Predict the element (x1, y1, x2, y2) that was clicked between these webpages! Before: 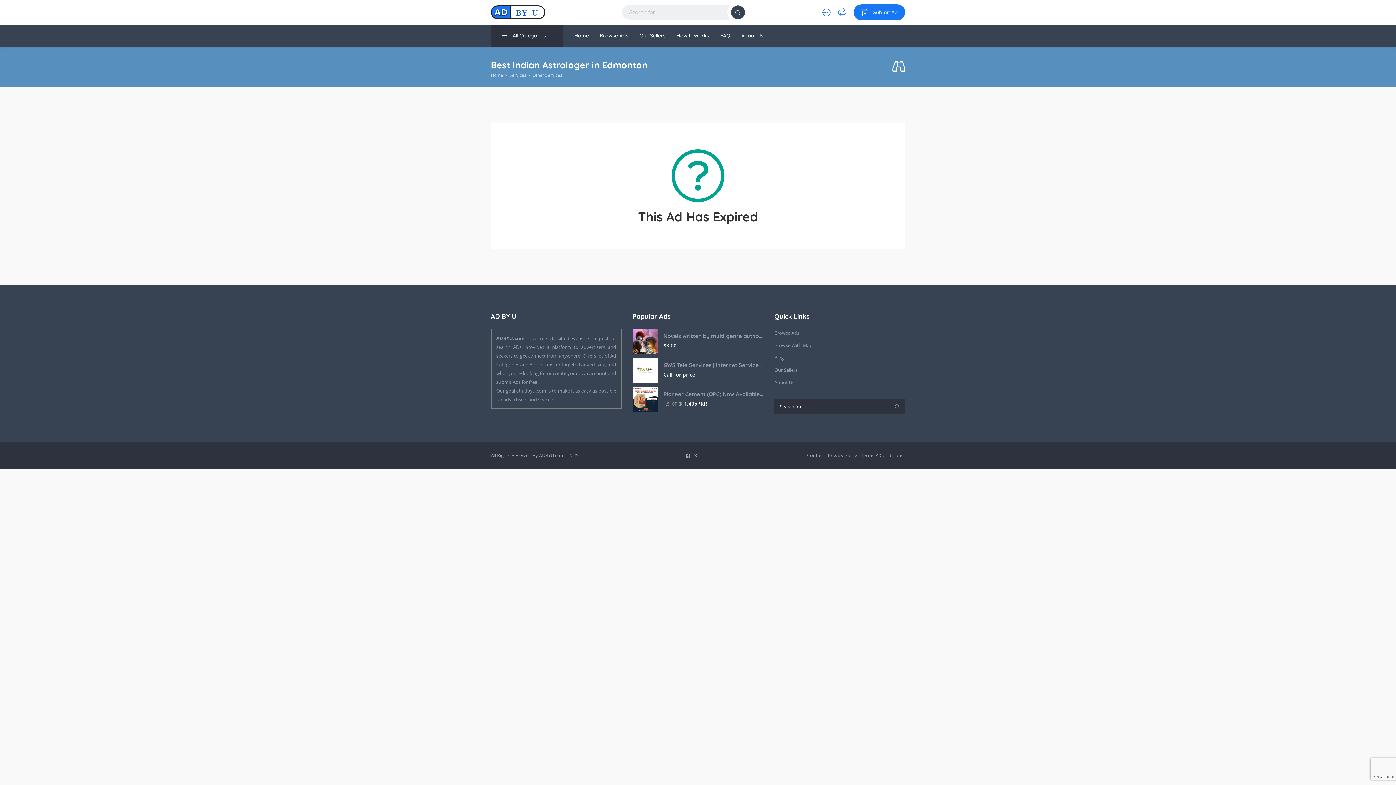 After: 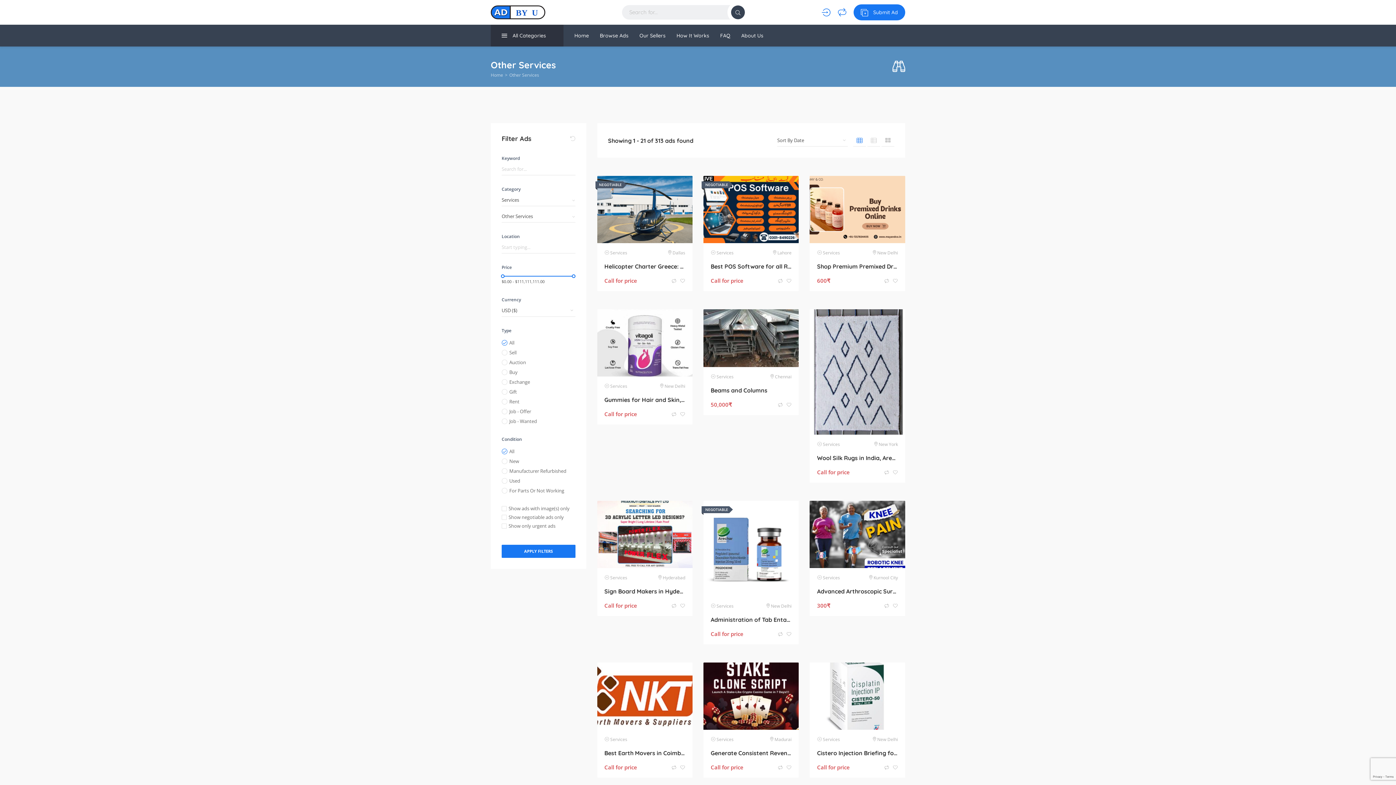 Action: label: Other Services bbox: (532, 70, 562, 79)